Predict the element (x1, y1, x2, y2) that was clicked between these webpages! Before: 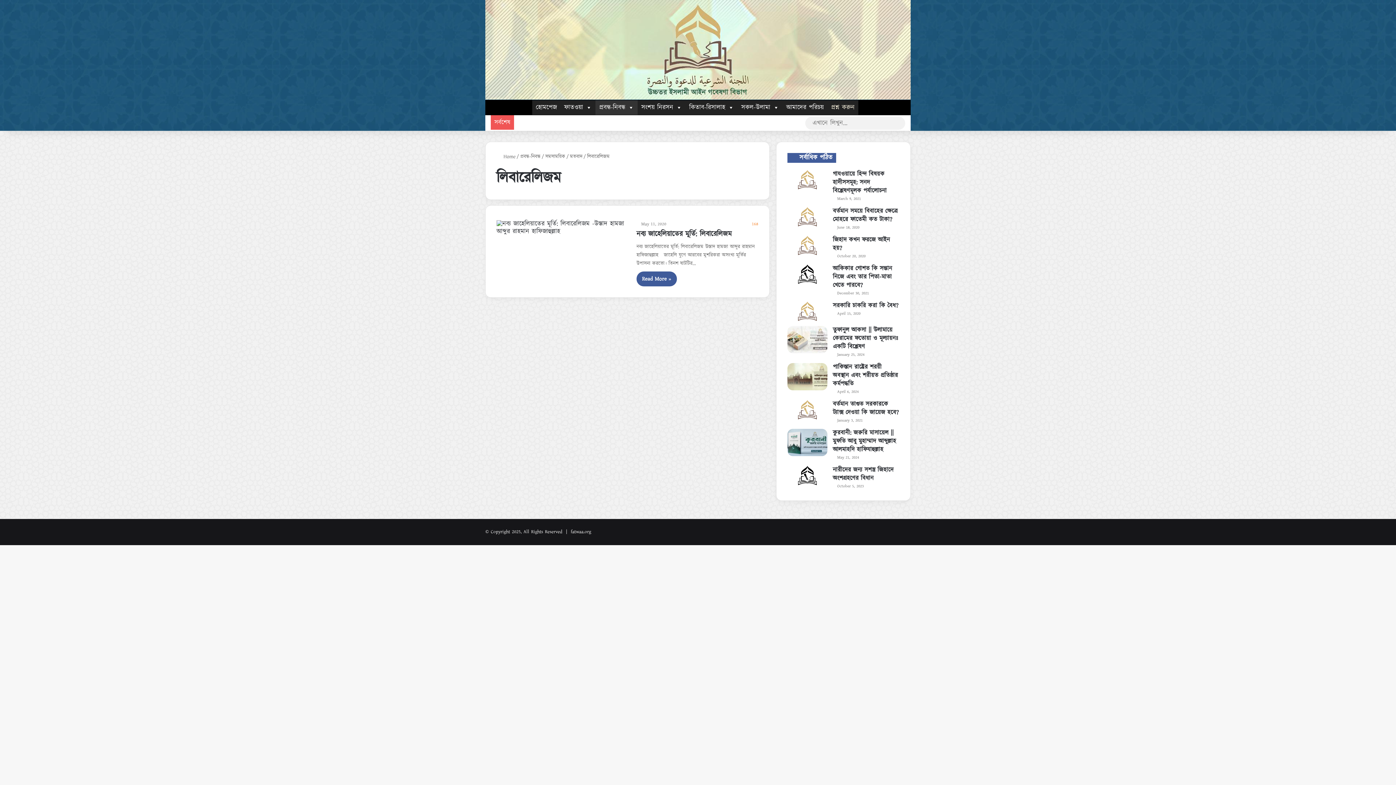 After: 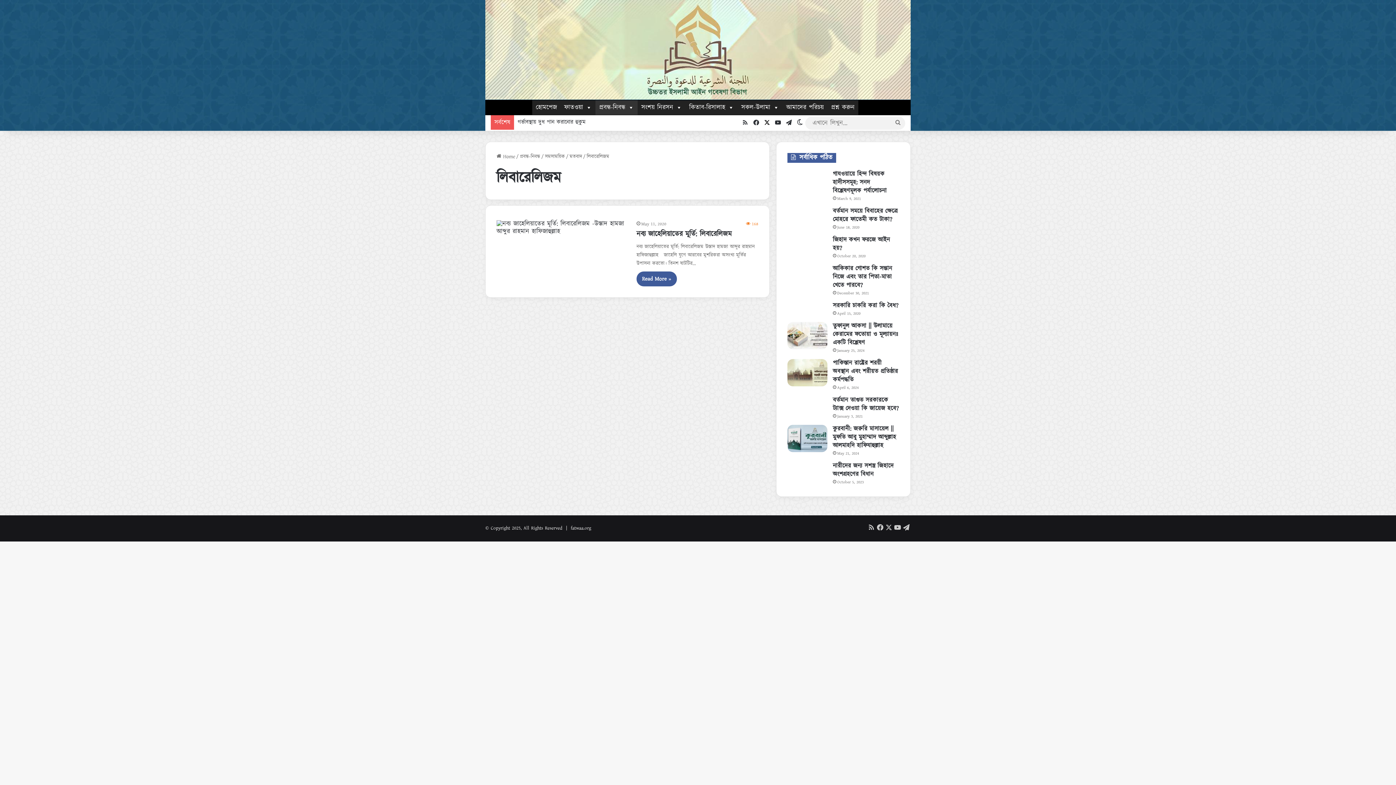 Action: bbox: (761, 115, 772, 130) label: X